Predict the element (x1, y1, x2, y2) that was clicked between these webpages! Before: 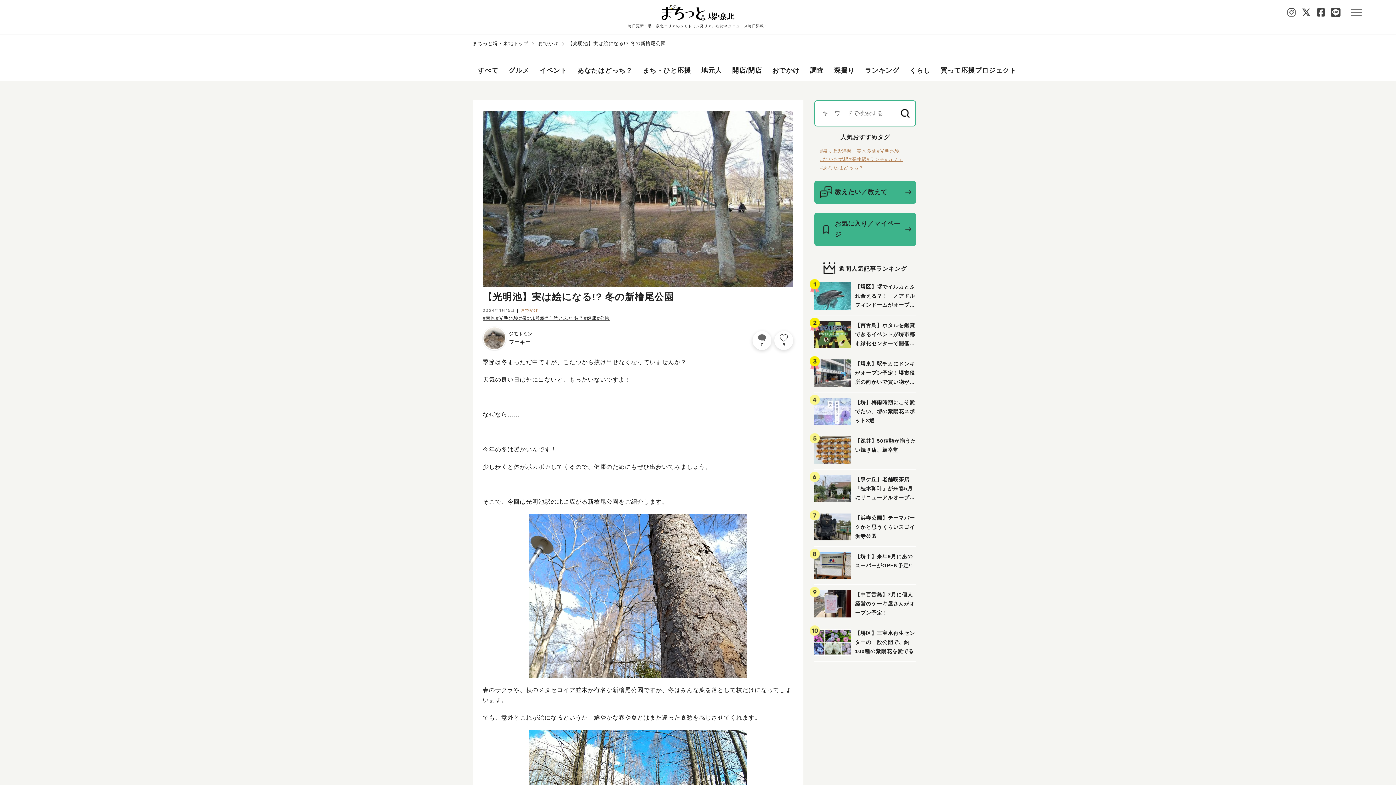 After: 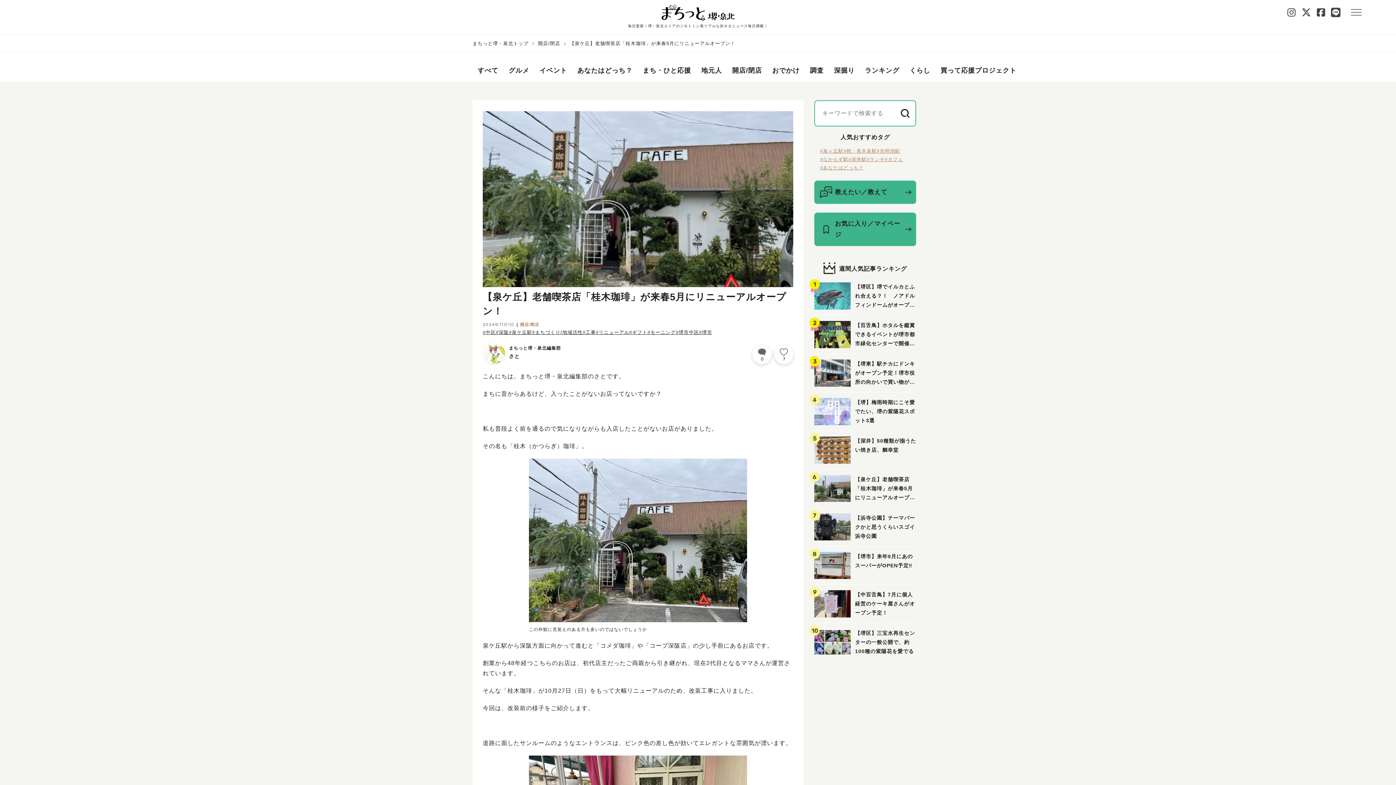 Action: bbox: (814, 469, 916, 507) label: 【泉ケ丘】老舗喫茶店「桂木珈琲」が来春5月にリニューアルオープン！